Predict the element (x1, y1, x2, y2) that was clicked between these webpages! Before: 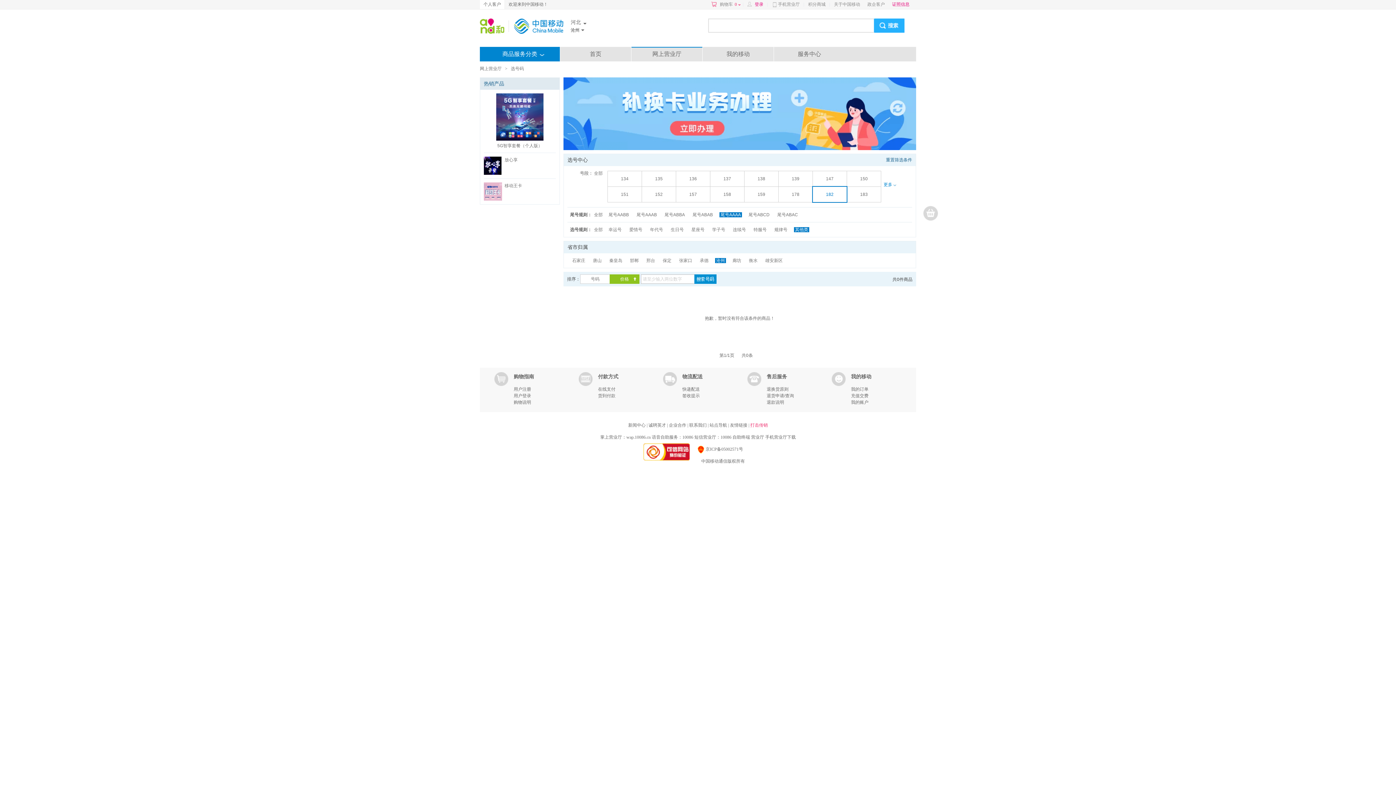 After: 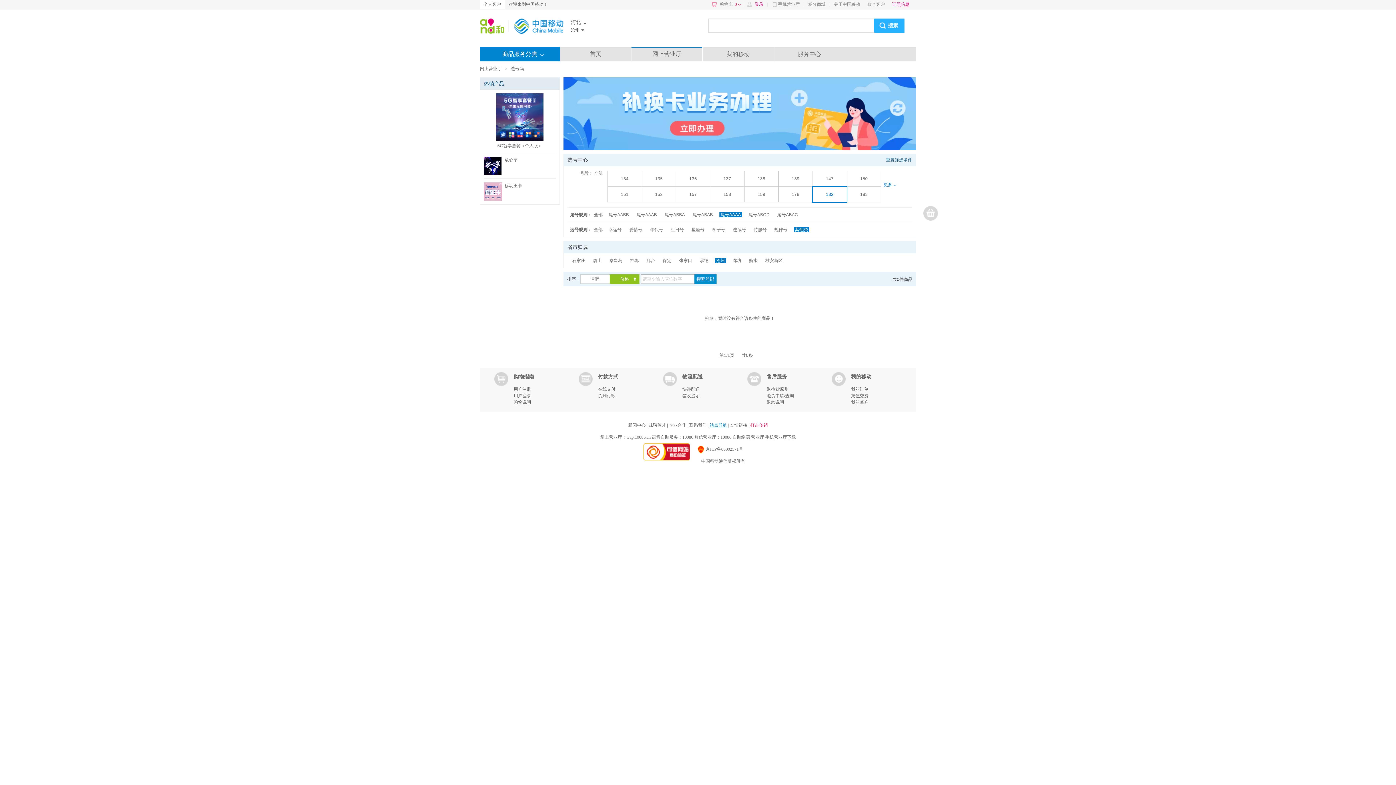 Action: label: 站点导航  bbox: (709, 422, 728, 428)